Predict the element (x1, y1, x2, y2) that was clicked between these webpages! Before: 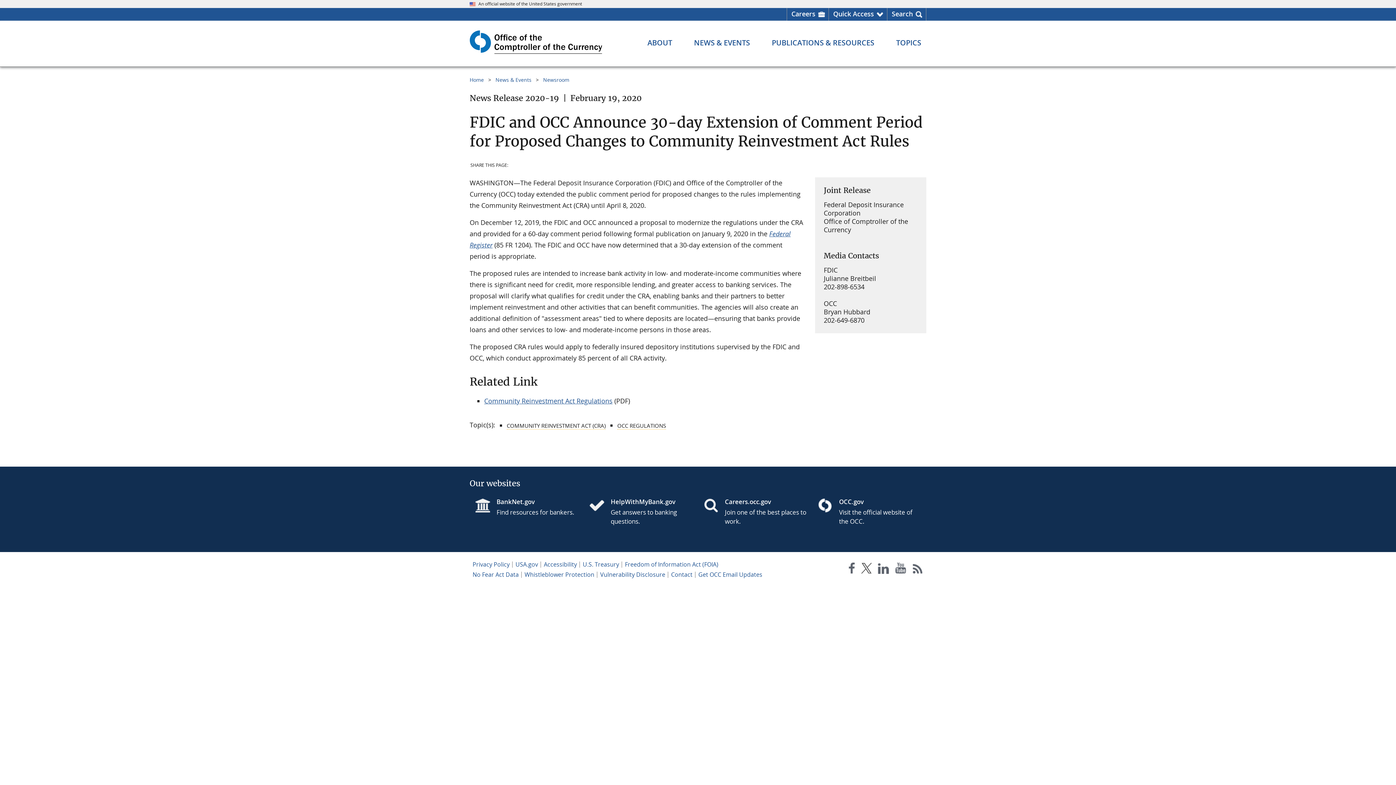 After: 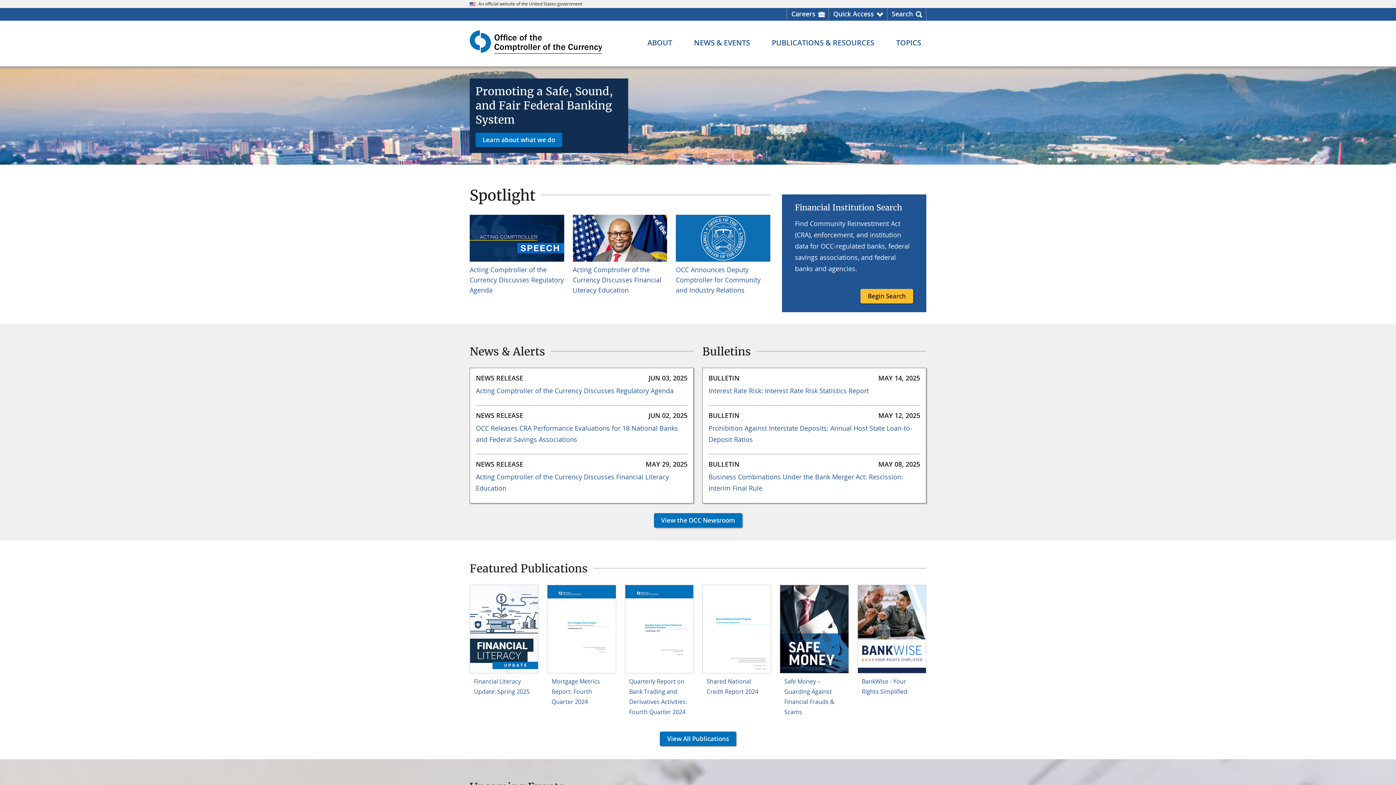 Action: label: ​ bbox: (469, 47, 602, 59)